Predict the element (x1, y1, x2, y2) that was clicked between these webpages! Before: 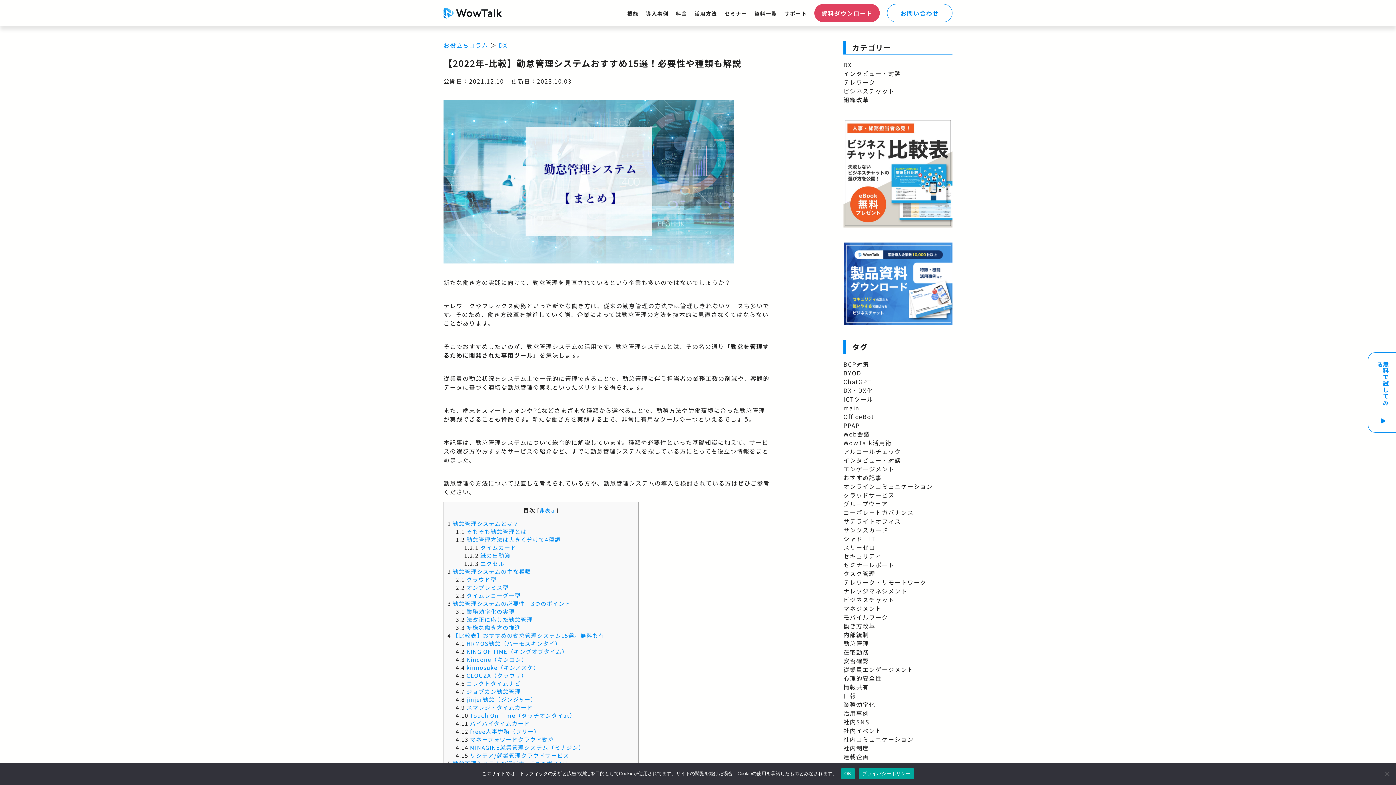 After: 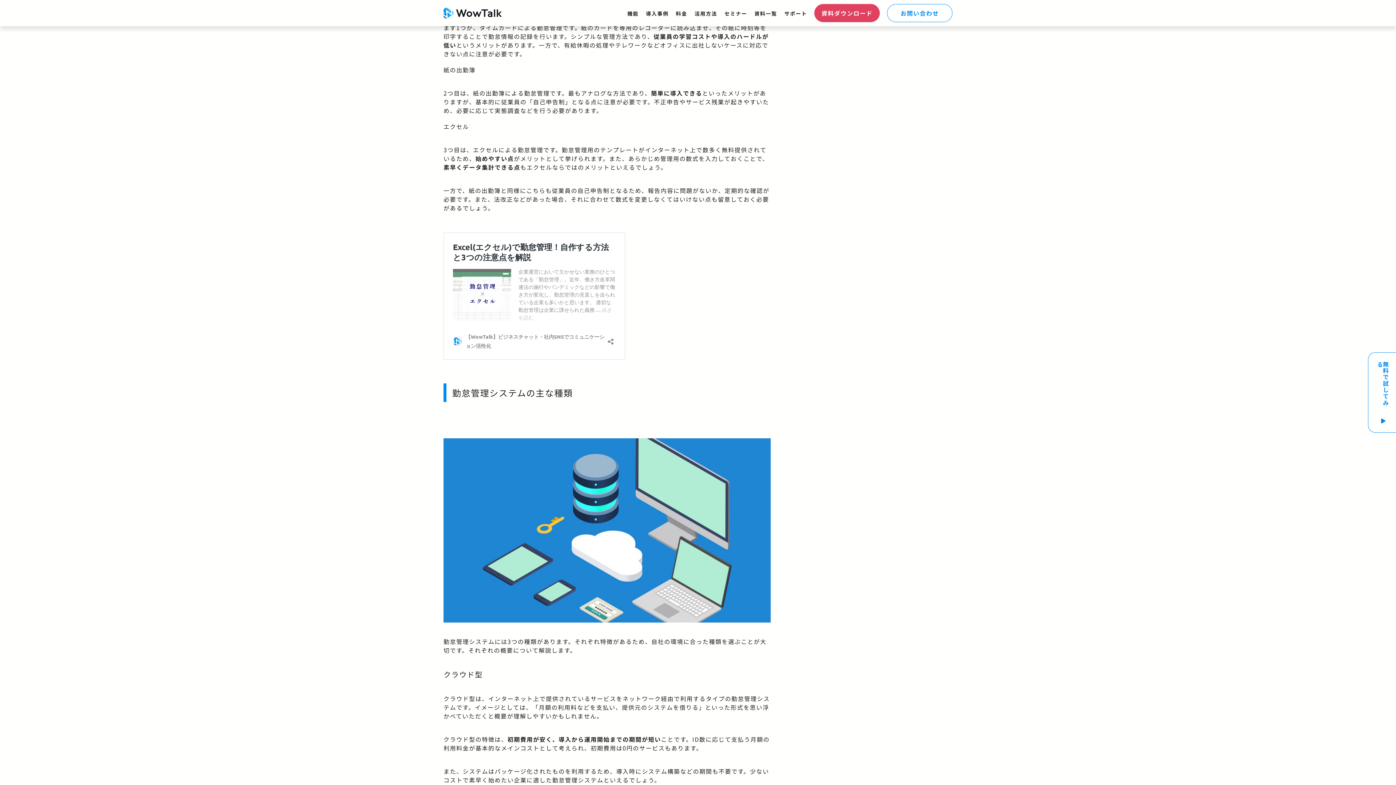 Action: bbox: (464, 543, 516, 551) label: 1.2.1 タイムカード